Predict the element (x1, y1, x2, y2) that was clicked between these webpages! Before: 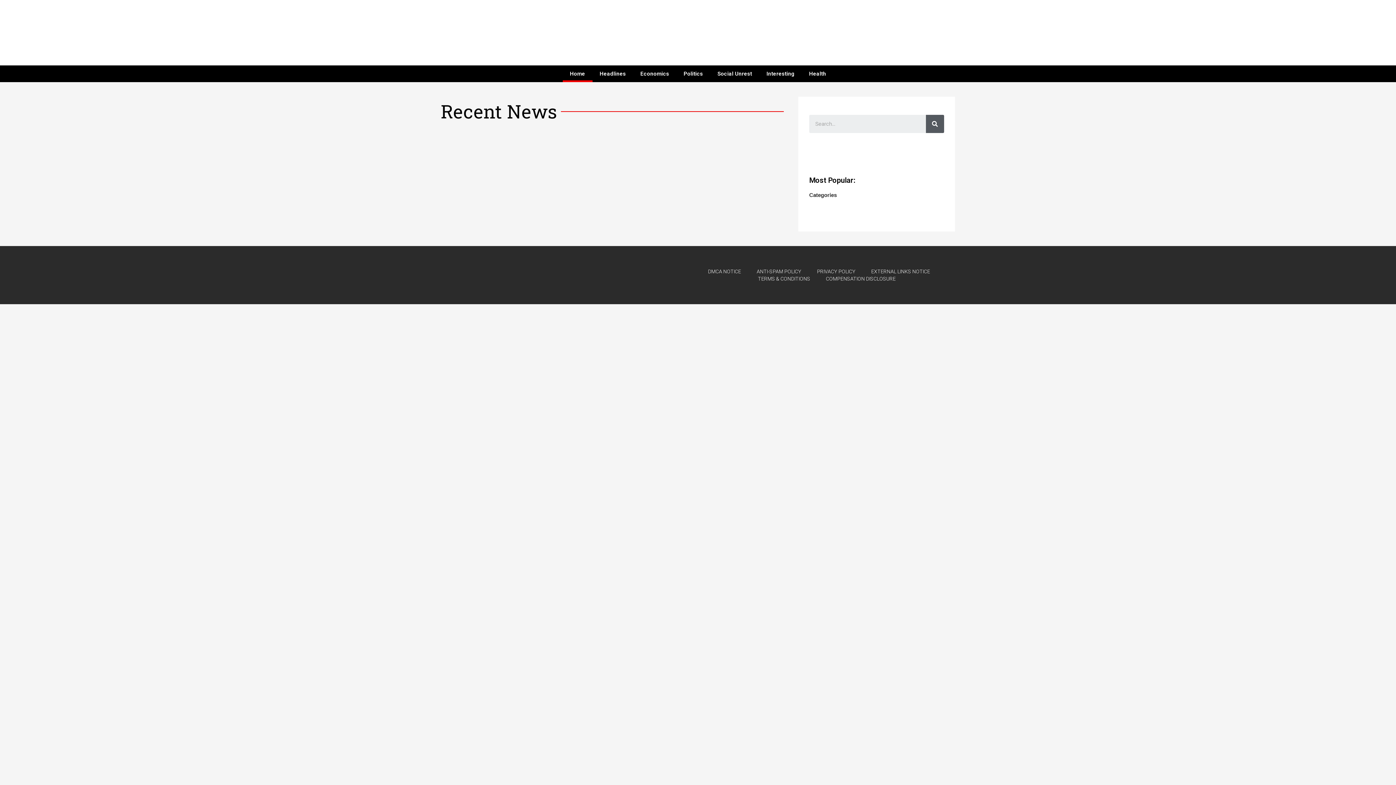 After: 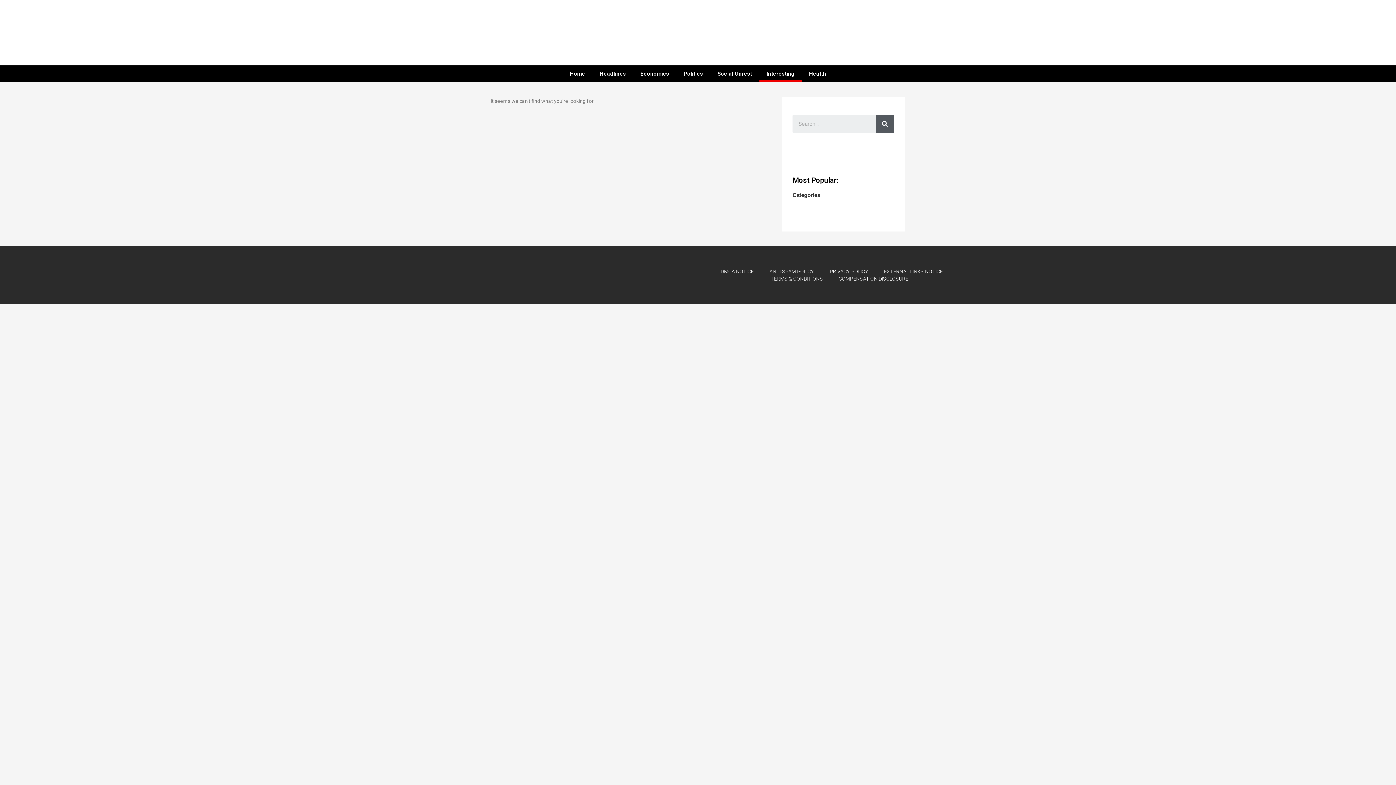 Action: label: Interesting bbox: (759, 65, 802, 82)